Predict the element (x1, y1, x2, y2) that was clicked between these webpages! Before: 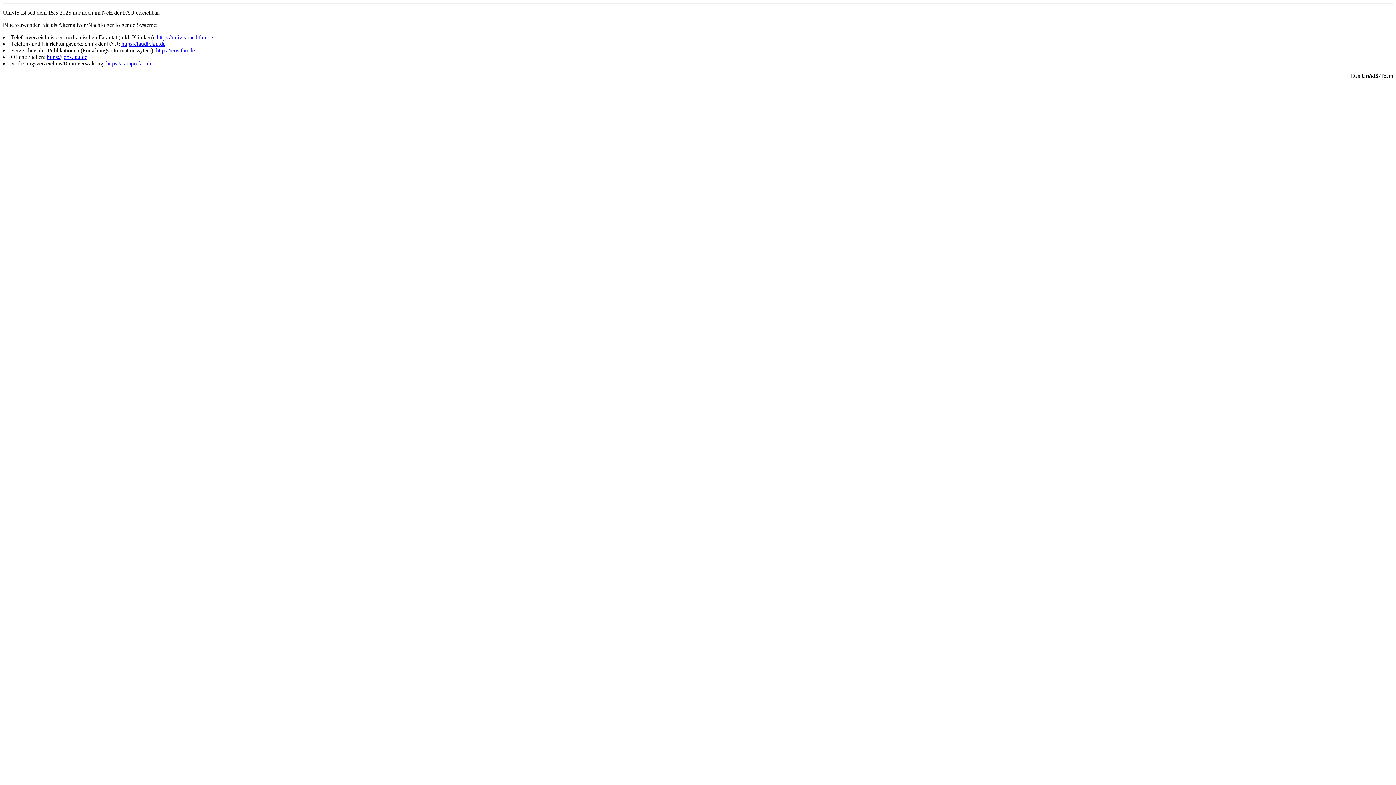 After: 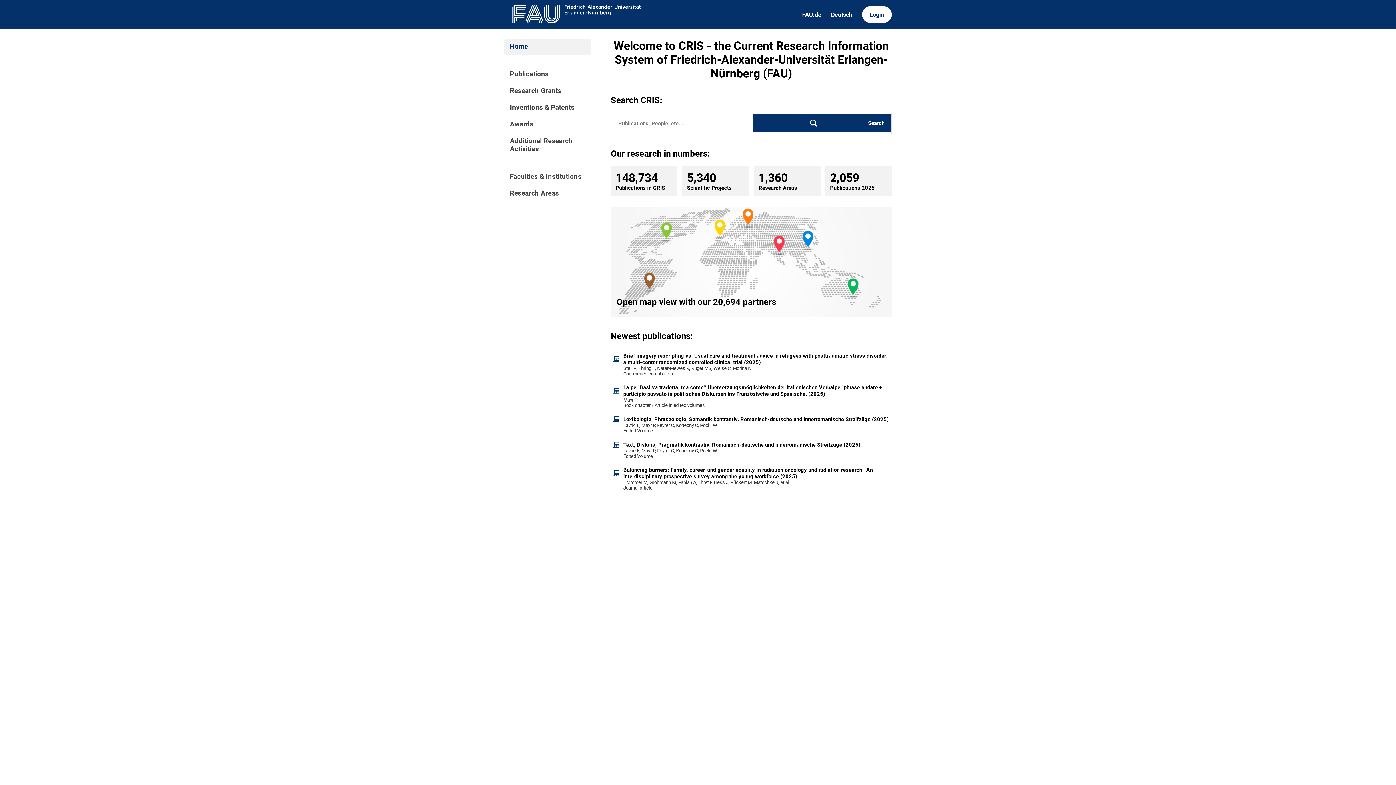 Action: bbox: (156, 47, 194, 53) label: https://cris.fau.de